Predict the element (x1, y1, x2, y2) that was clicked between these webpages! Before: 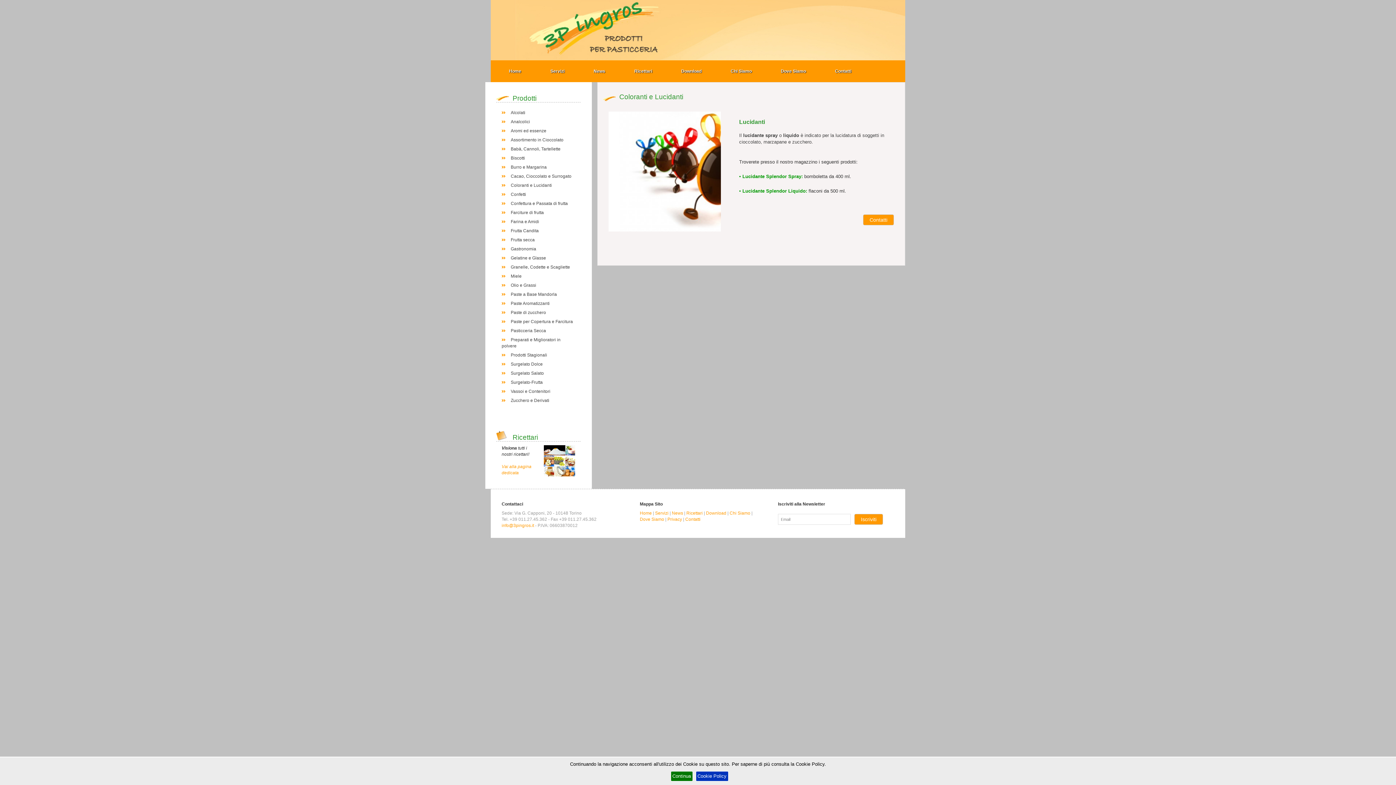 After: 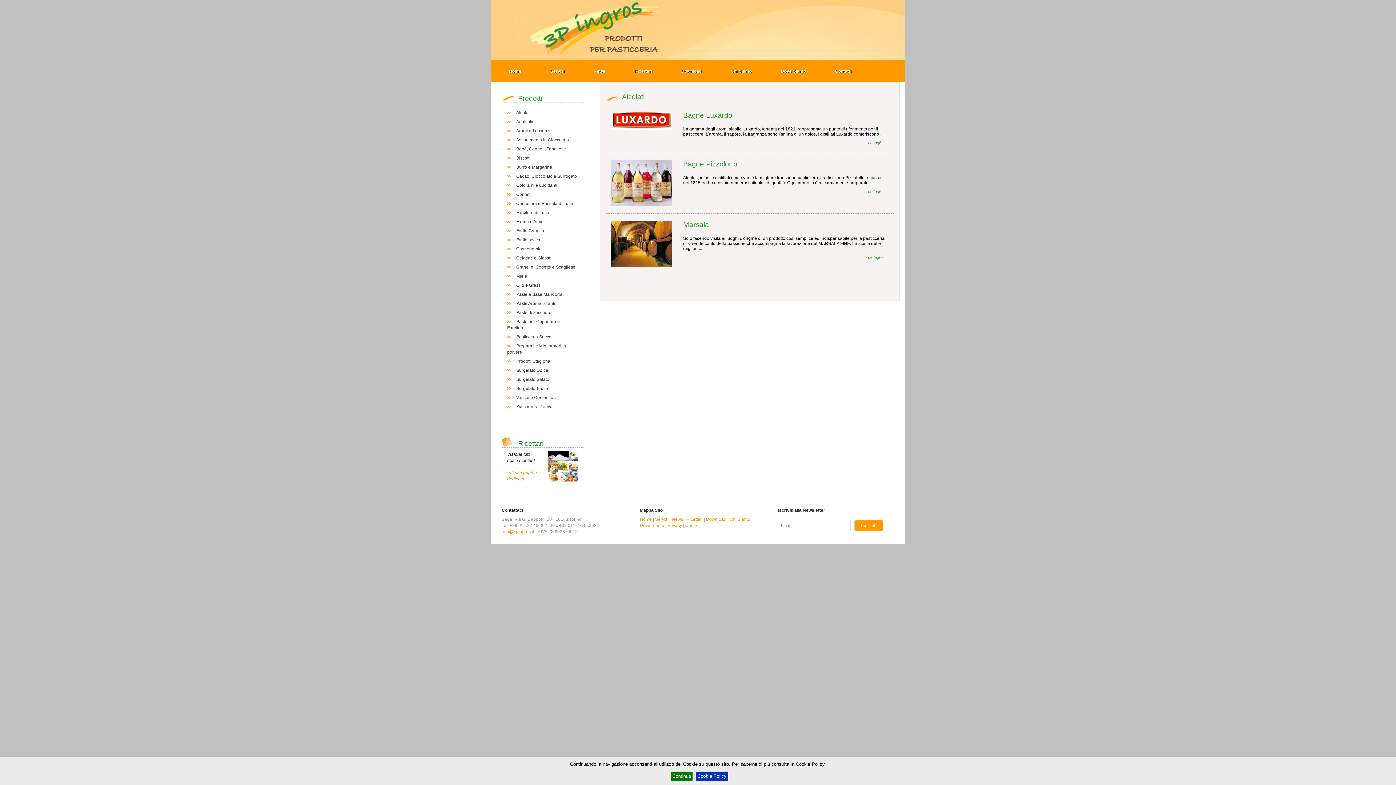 Action: bbox: (501, 110, 525, 115) label: Alcolati